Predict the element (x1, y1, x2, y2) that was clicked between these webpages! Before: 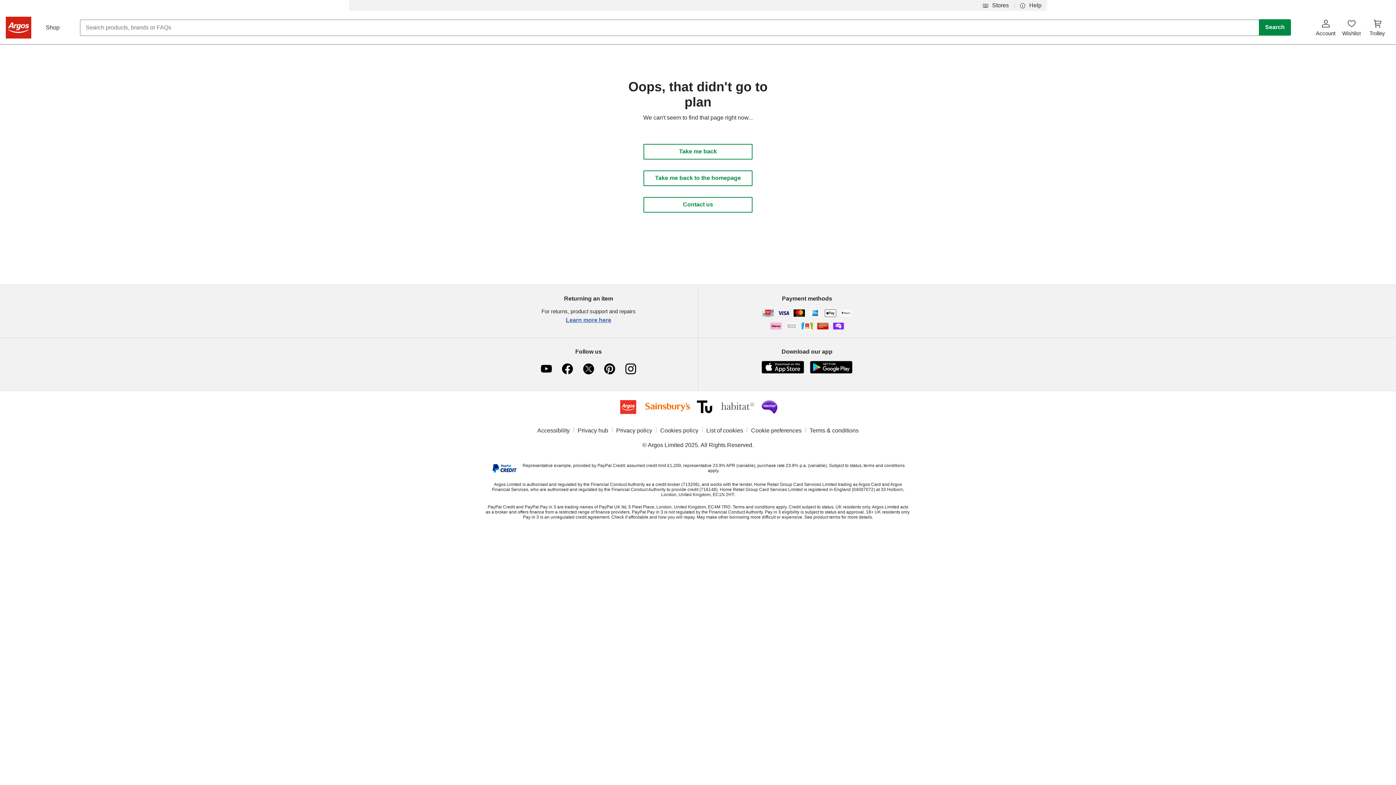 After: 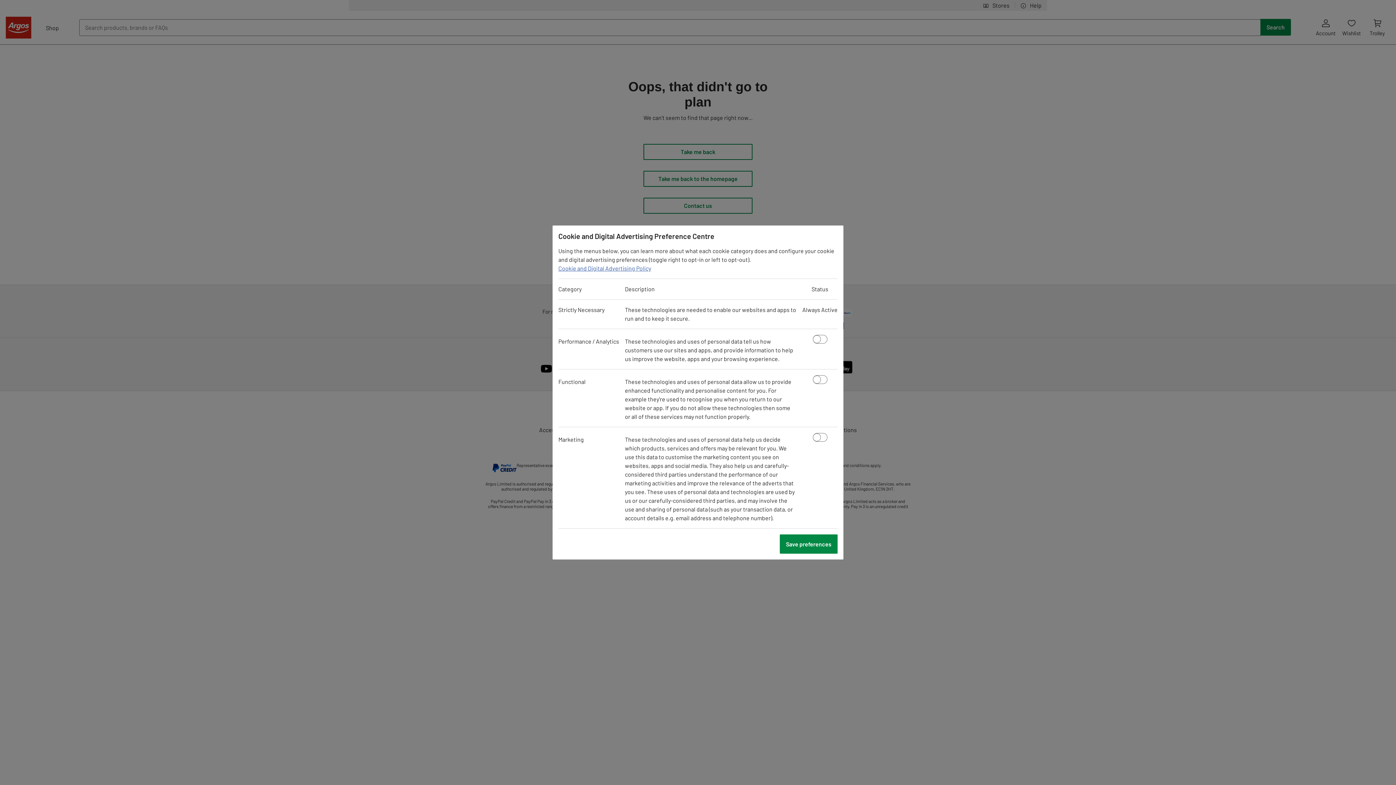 Action: bbox: (745, 426, 803, 434) label: Cookie preferences